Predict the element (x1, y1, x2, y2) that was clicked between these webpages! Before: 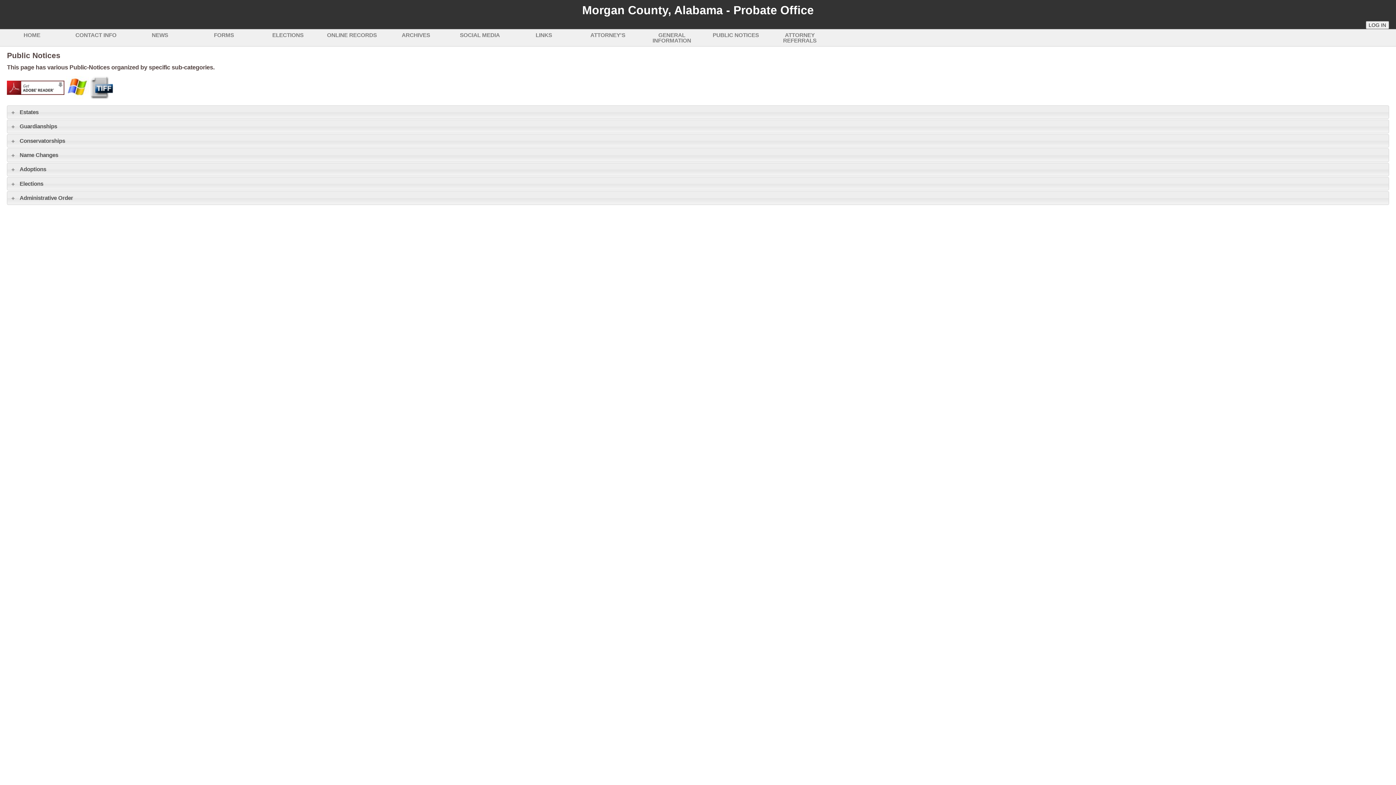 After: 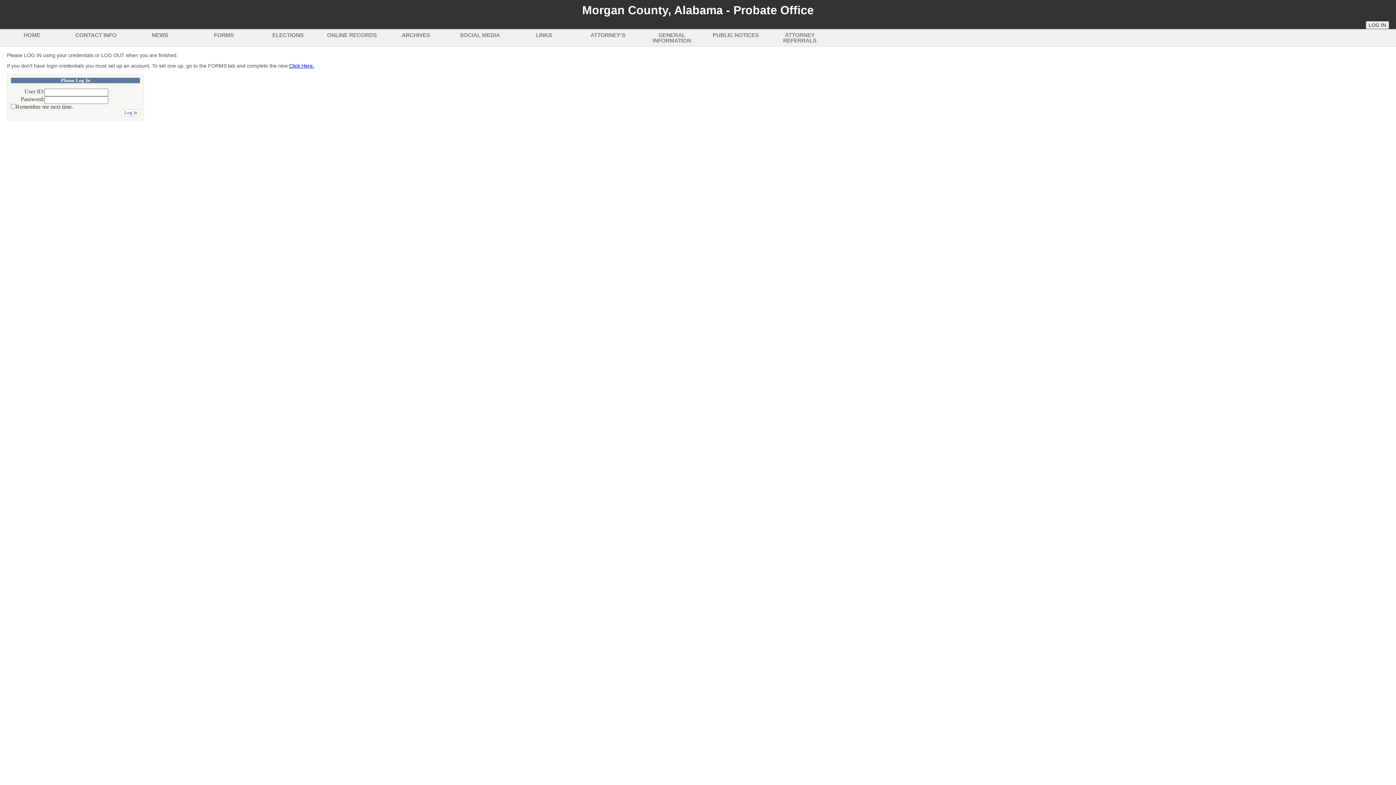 Action: bbox: (1366, 21, 1389, 29) label: LOG IN